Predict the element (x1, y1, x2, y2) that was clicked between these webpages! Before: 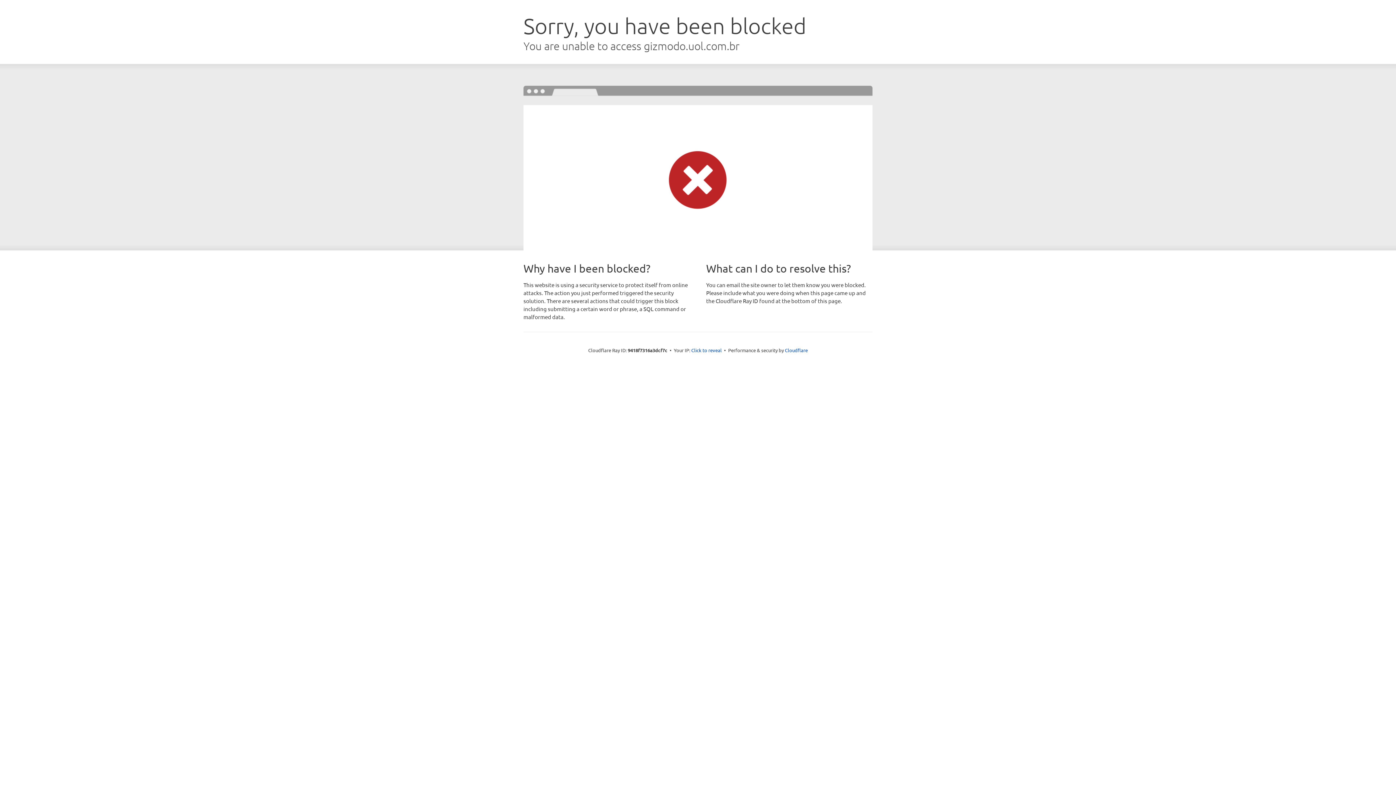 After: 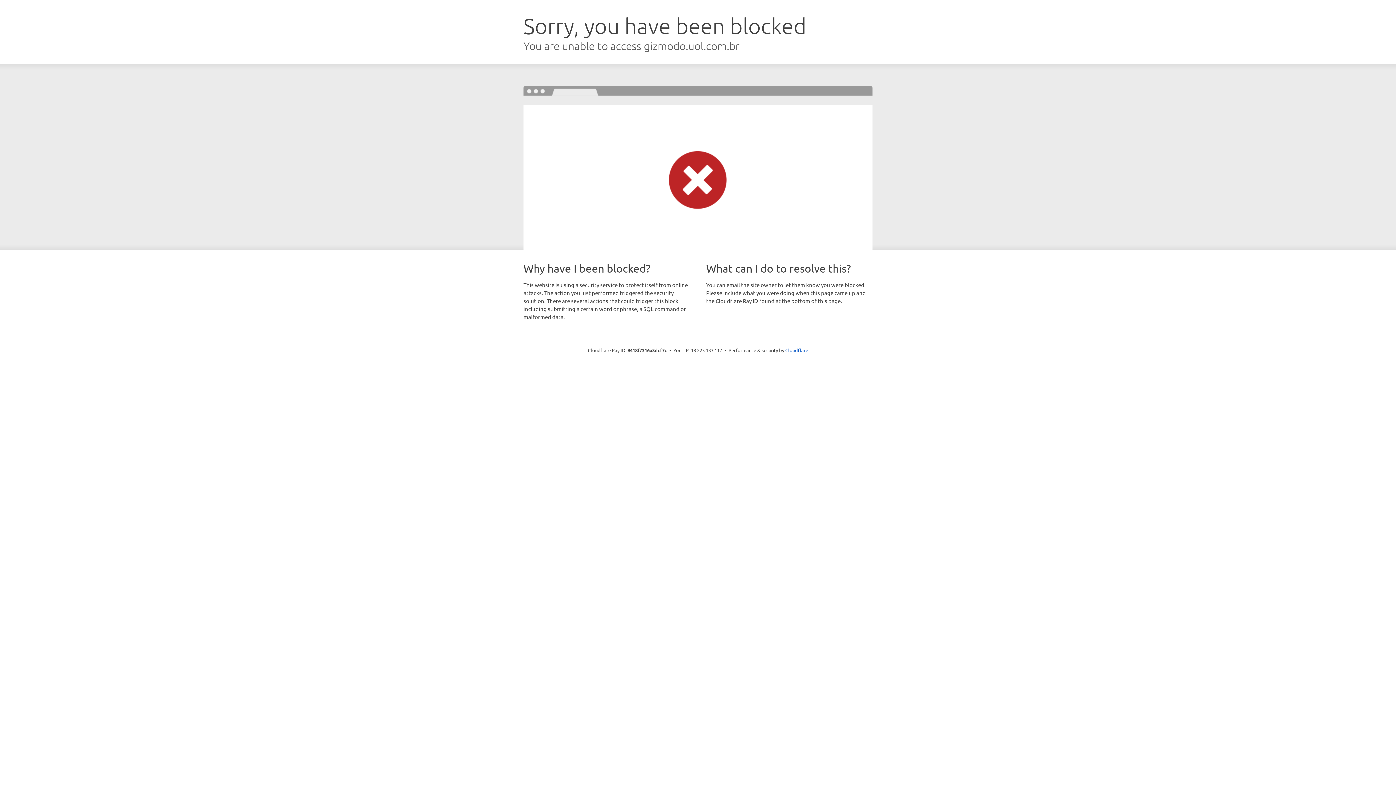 Action: label: Click to reveal bbox: (691, 346, 722, 353)